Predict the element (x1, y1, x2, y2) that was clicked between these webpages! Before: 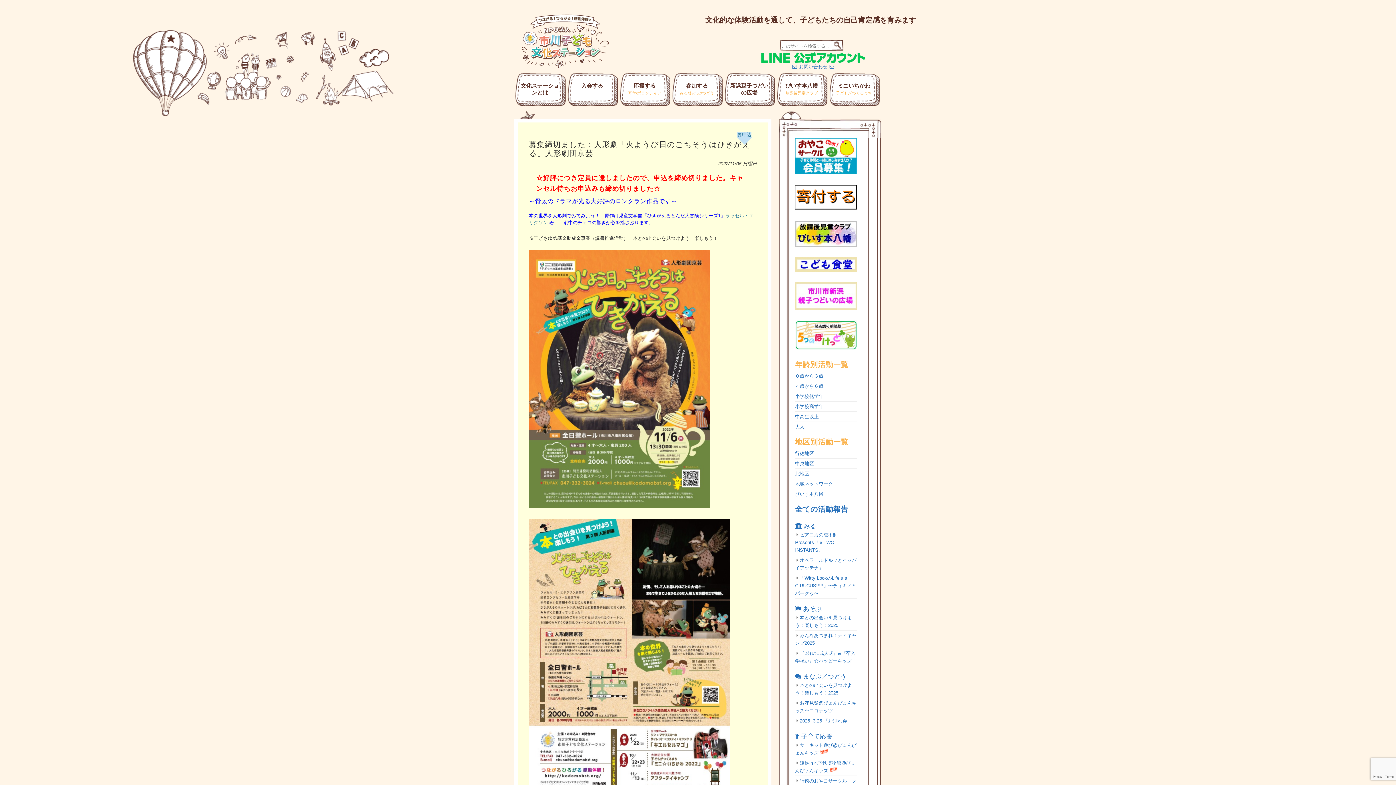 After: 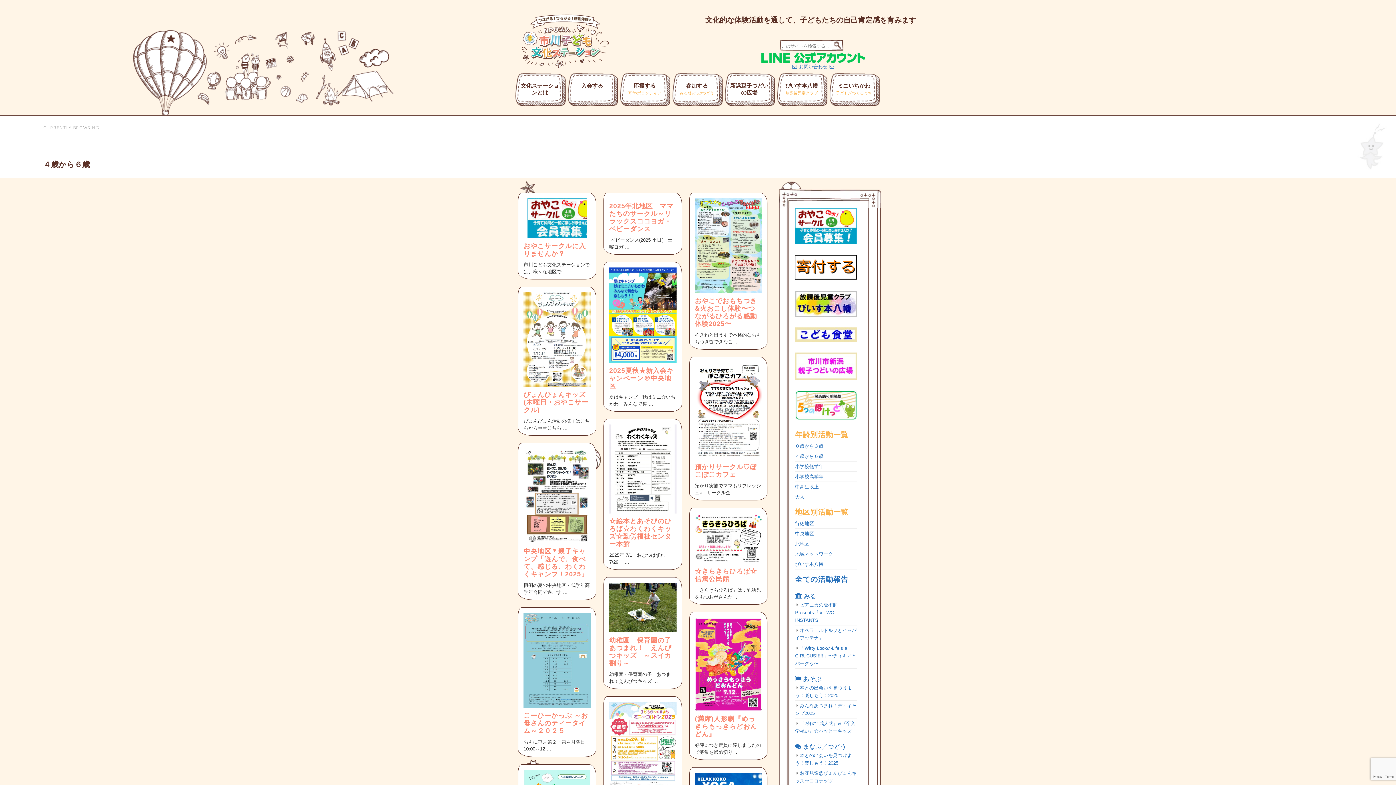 Action: bbox: (795, 383, 823, 389) label: ４歳から６歳